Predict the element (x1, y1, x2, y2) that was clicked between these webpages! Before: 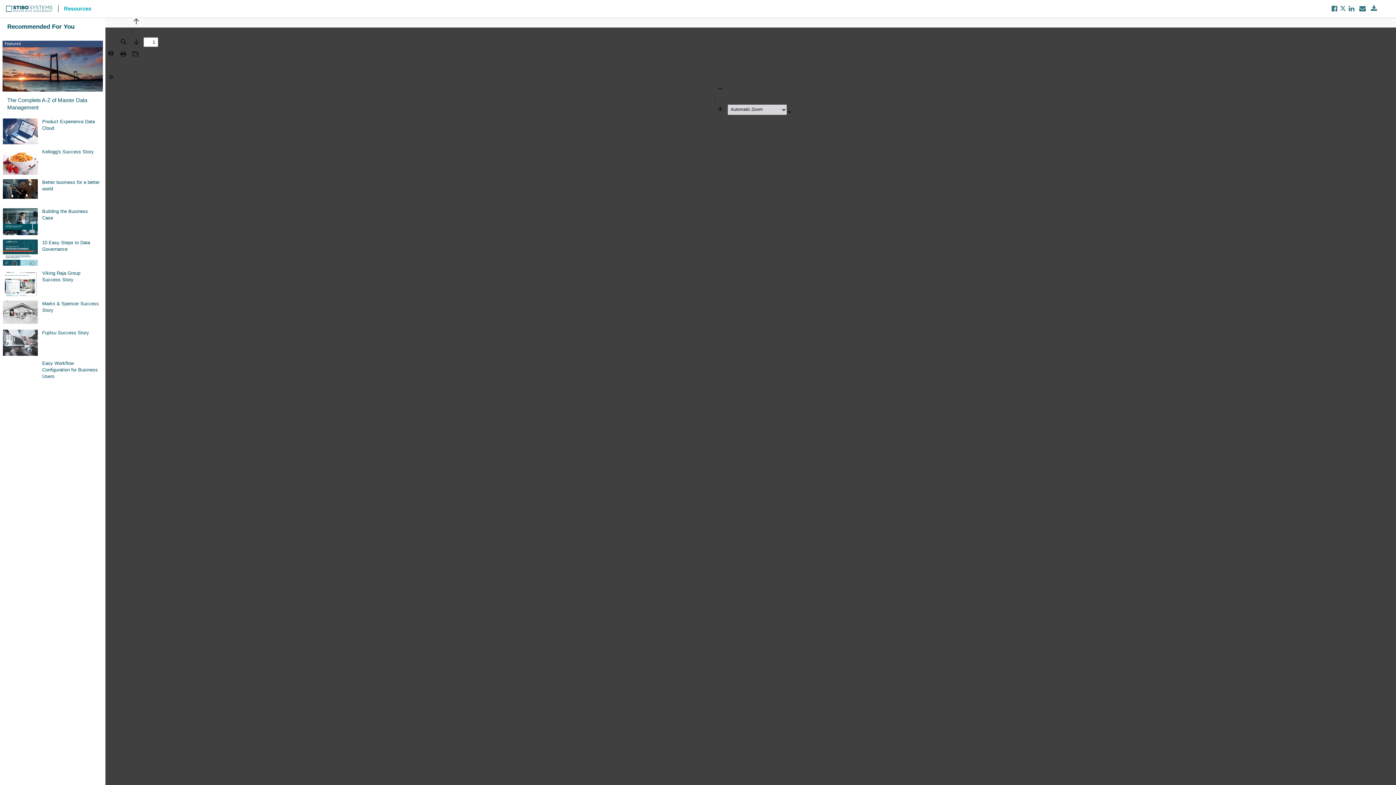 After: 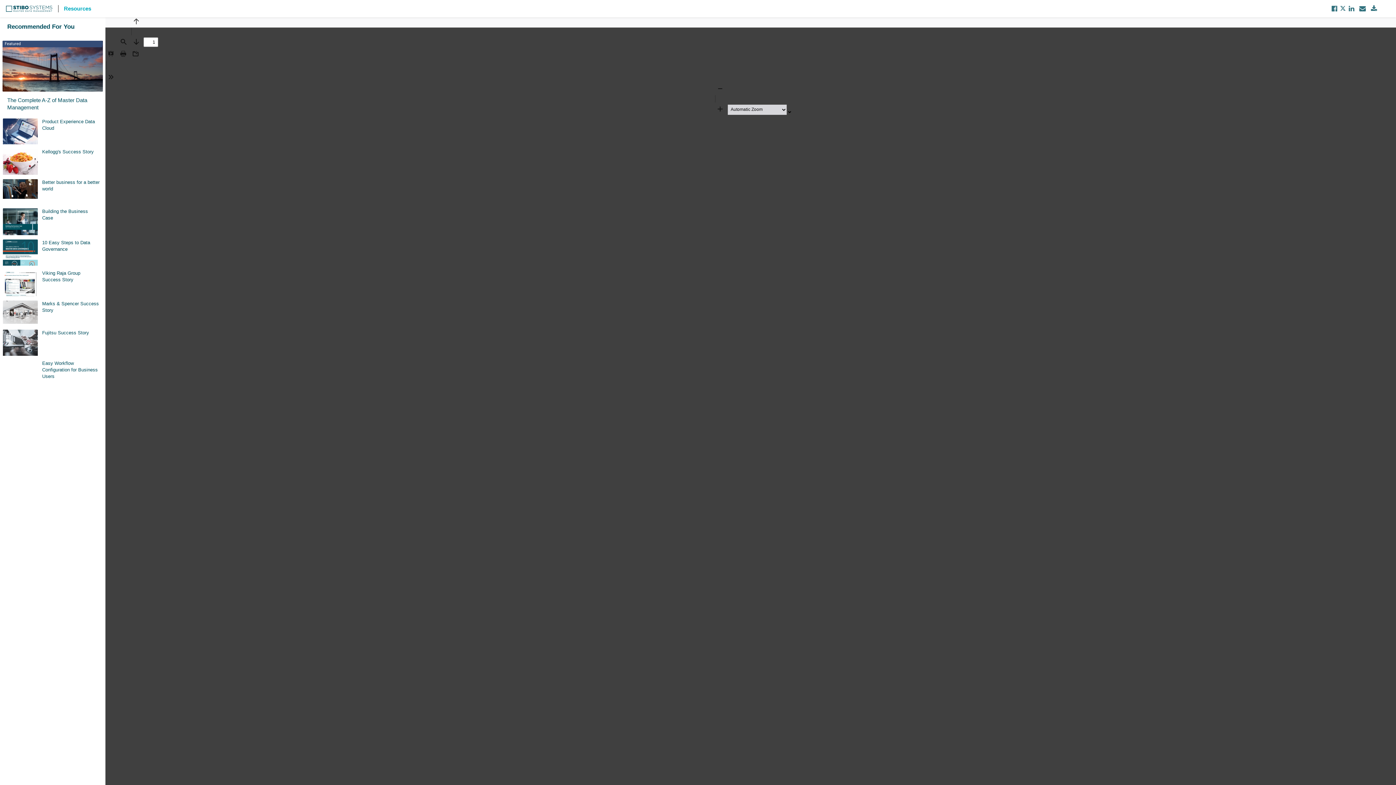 Action: bbox: (715, 83, 725, 93) label: Zoom Out